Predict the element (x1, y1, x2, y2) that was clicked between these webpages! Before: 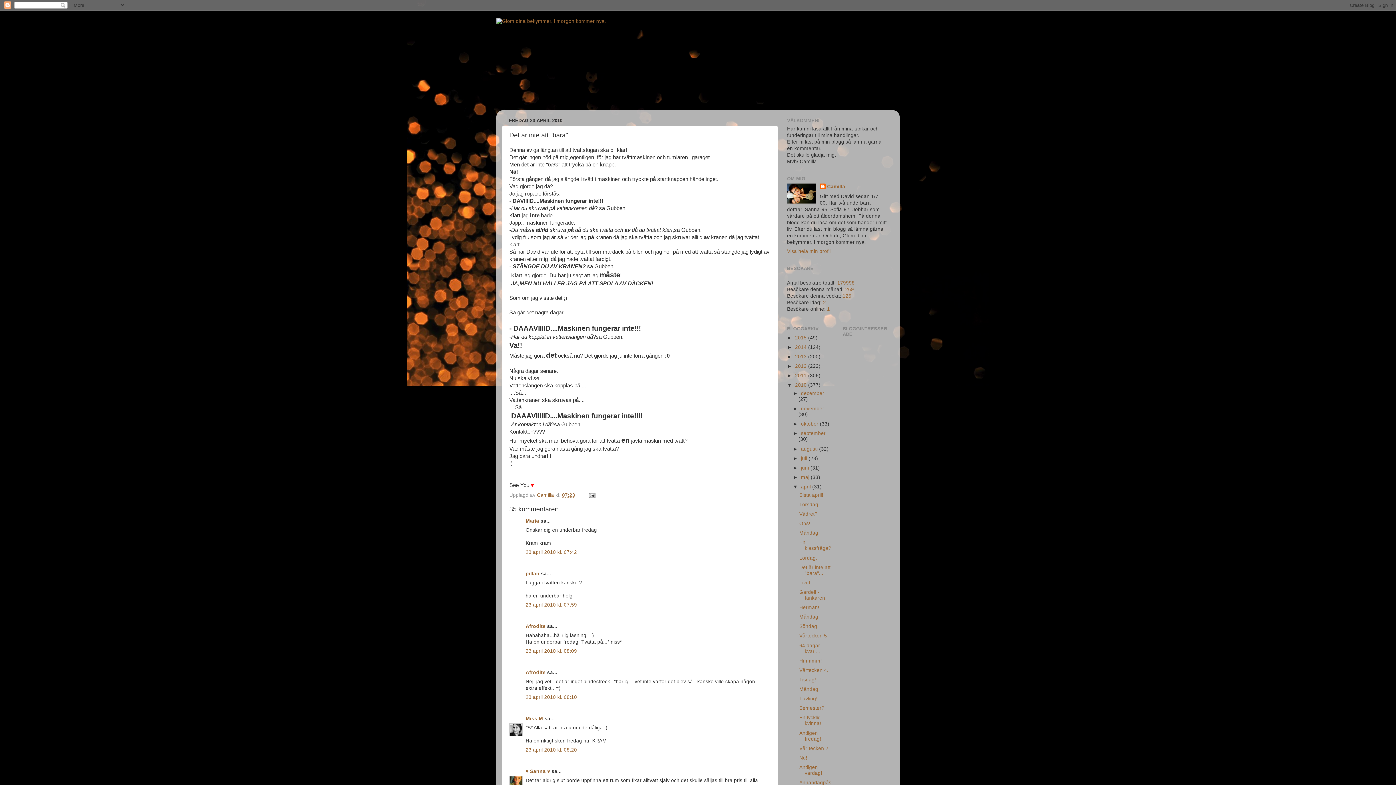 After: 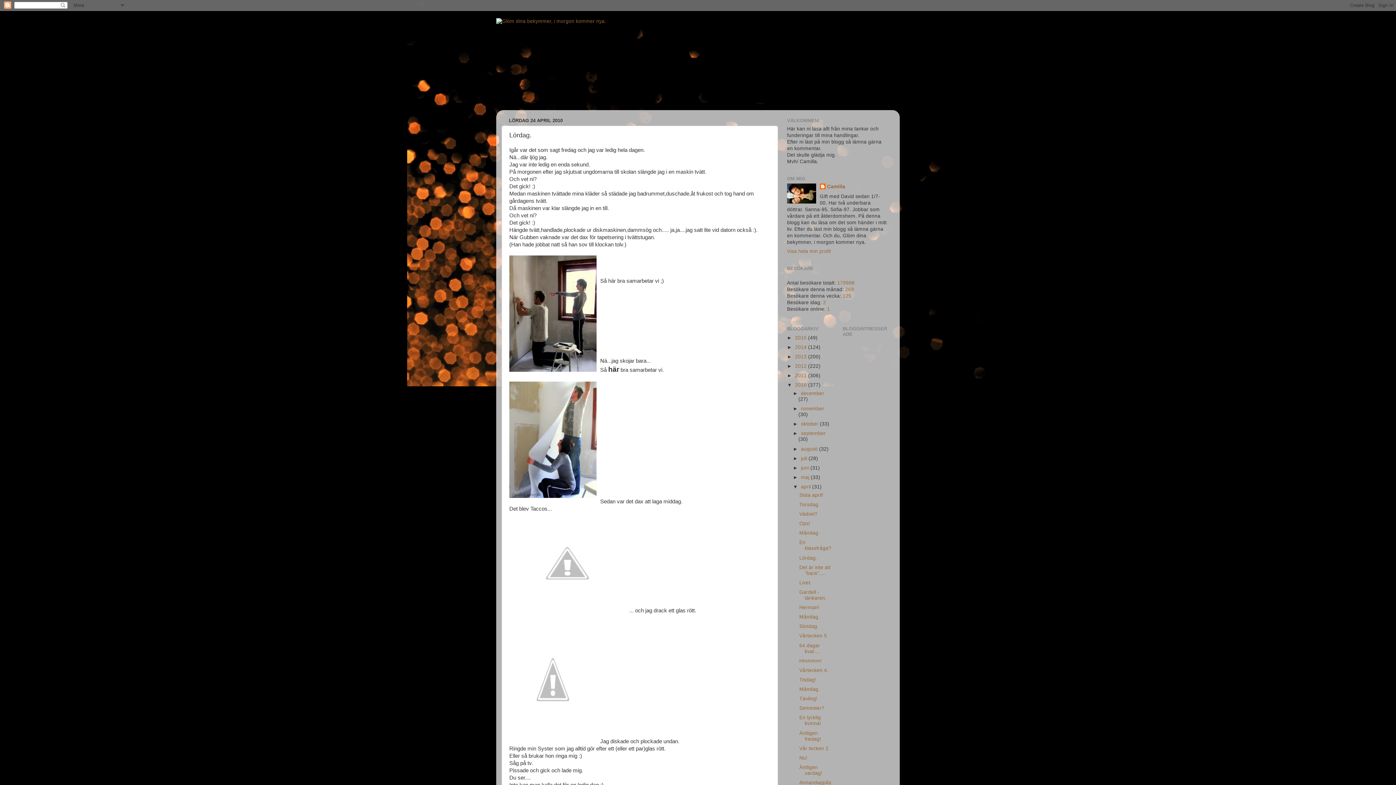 Action: label: Lördag. bbox: (799, 555, 817, 560)